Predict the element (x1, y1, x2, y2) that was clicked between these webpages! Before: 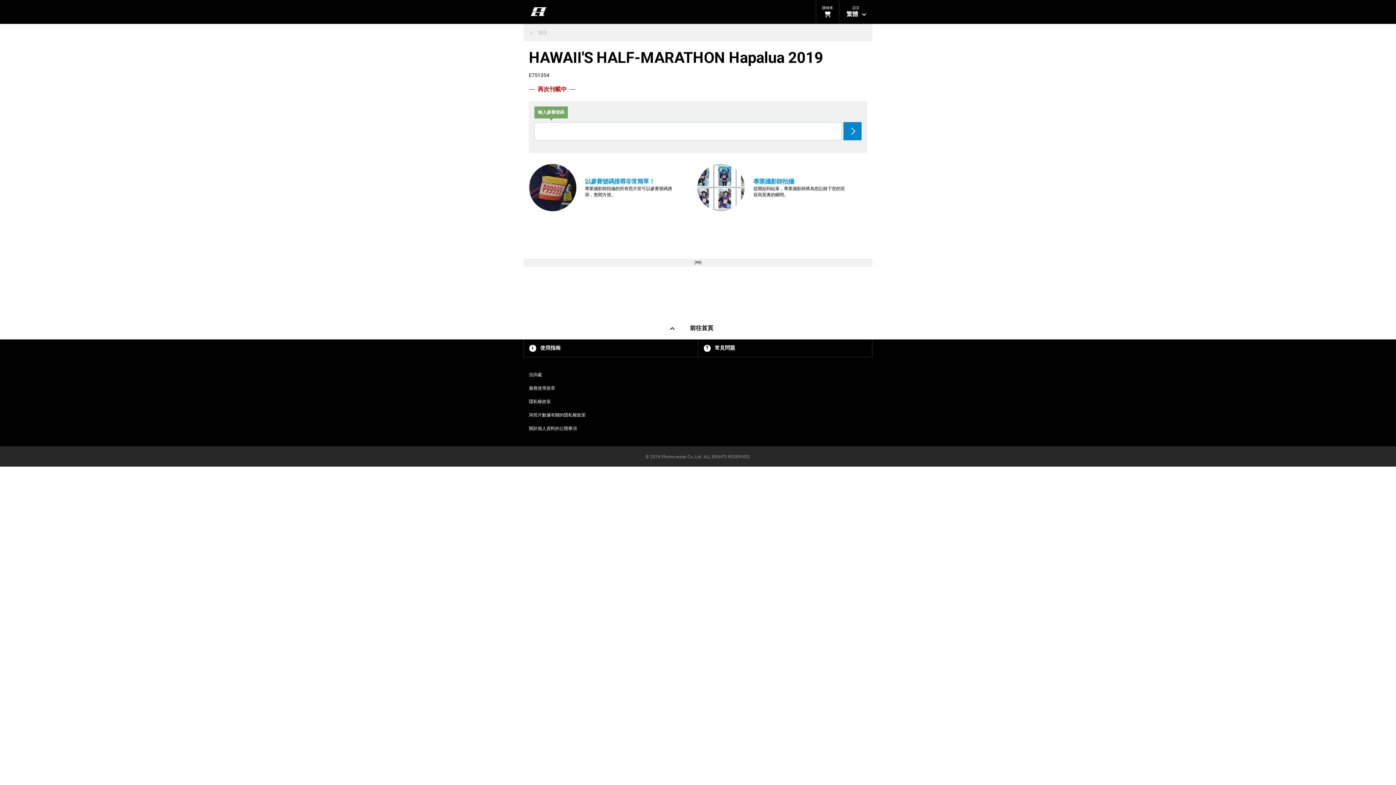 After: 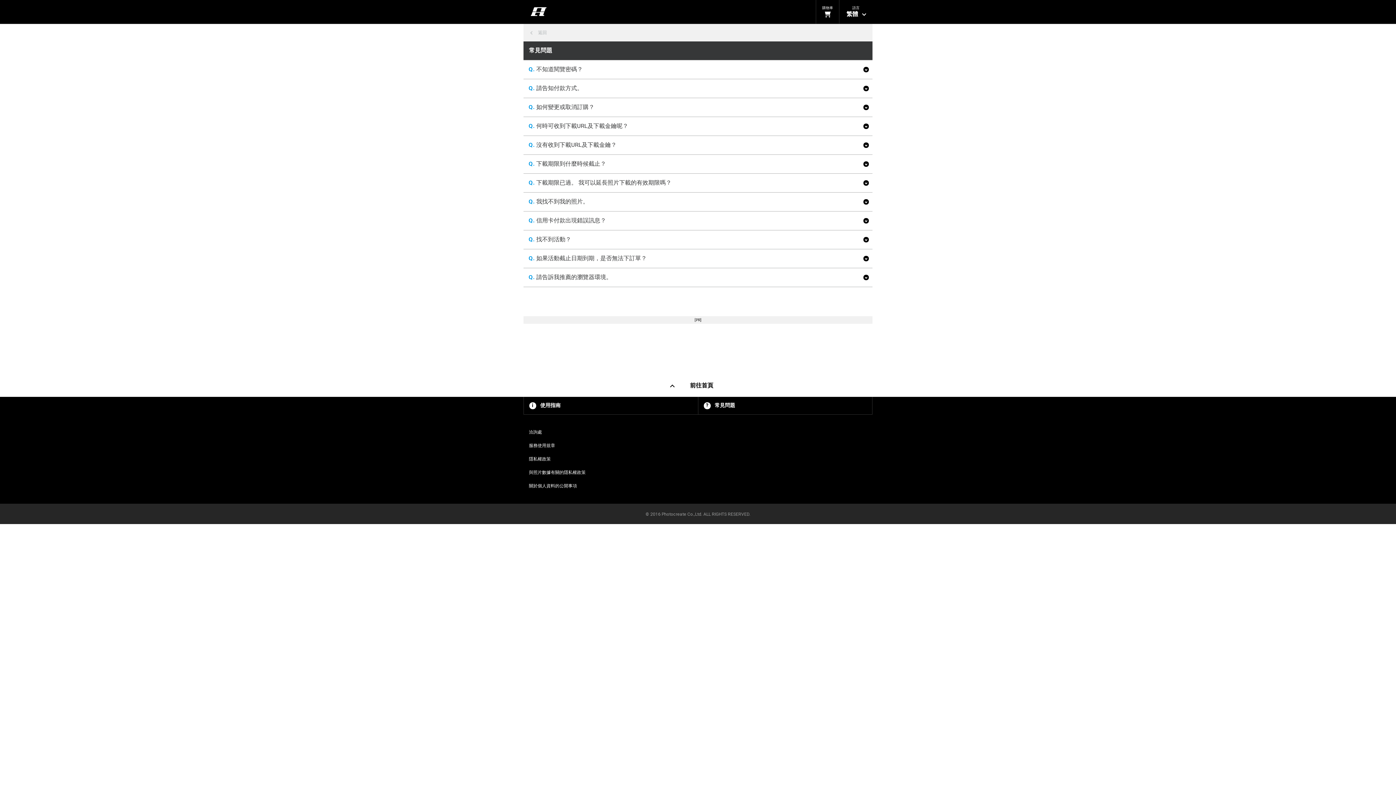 Action: bbox: (698, 339, 872, 357) label: 常見問題